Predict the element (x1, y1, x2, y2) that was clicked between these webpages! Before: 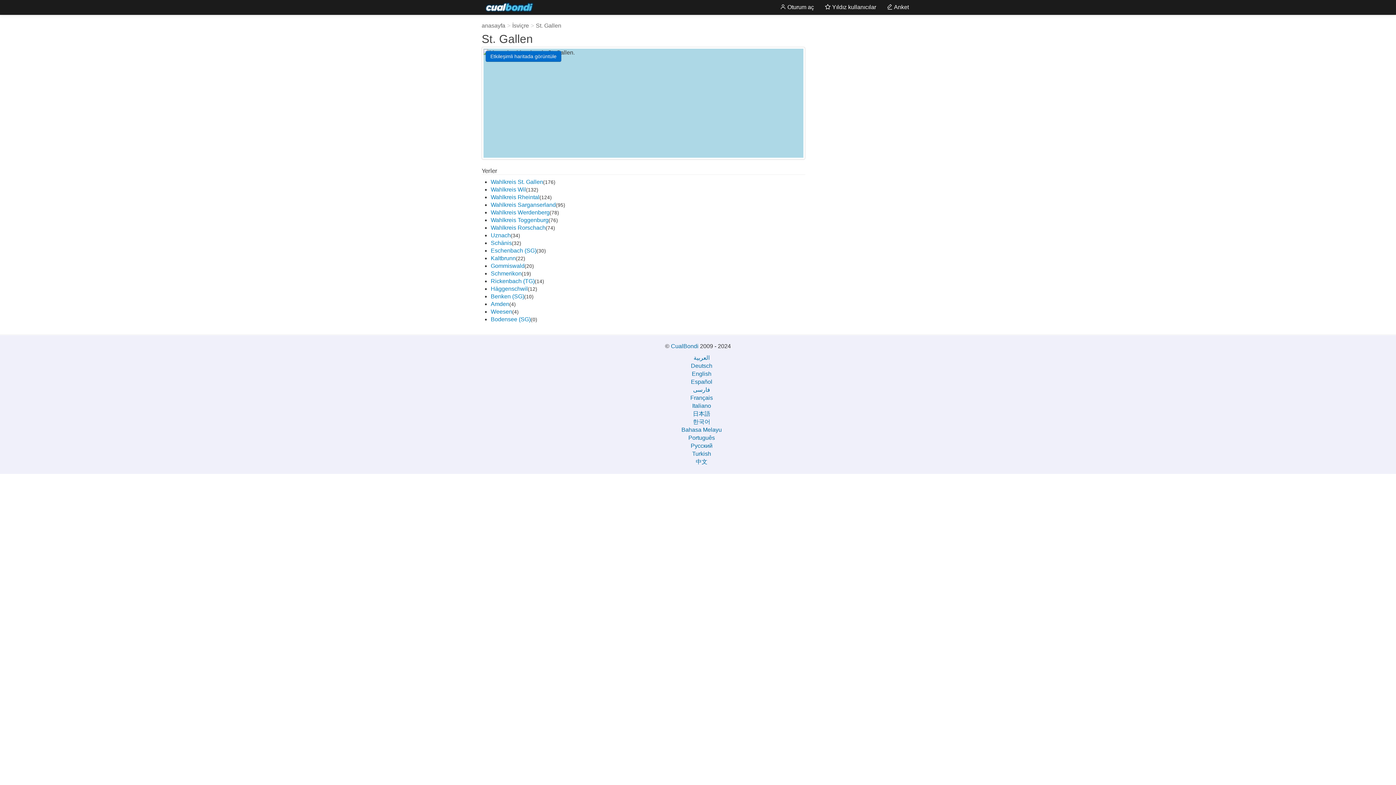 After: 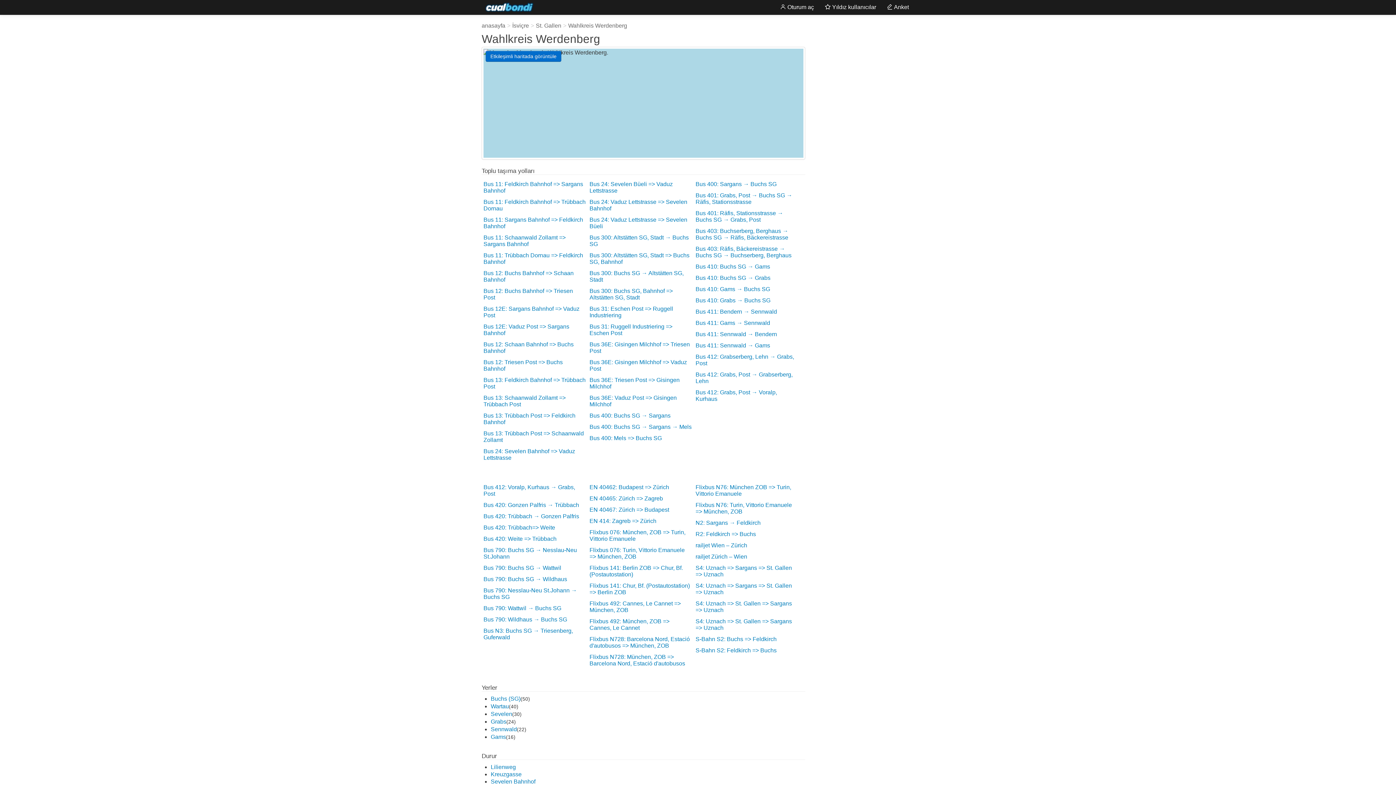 Action: label: Wahlkreis Werdenberg bbox: (490, 209, 549, 215)